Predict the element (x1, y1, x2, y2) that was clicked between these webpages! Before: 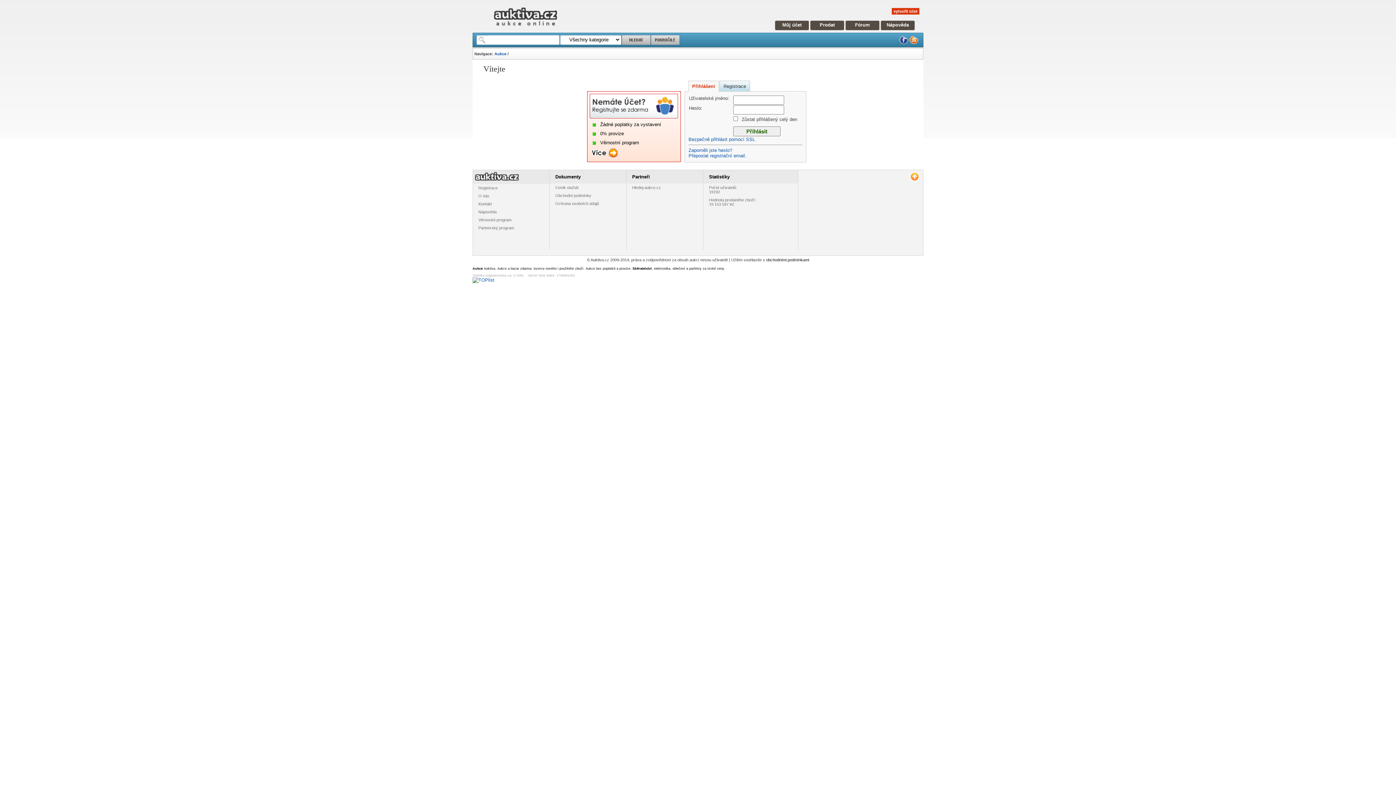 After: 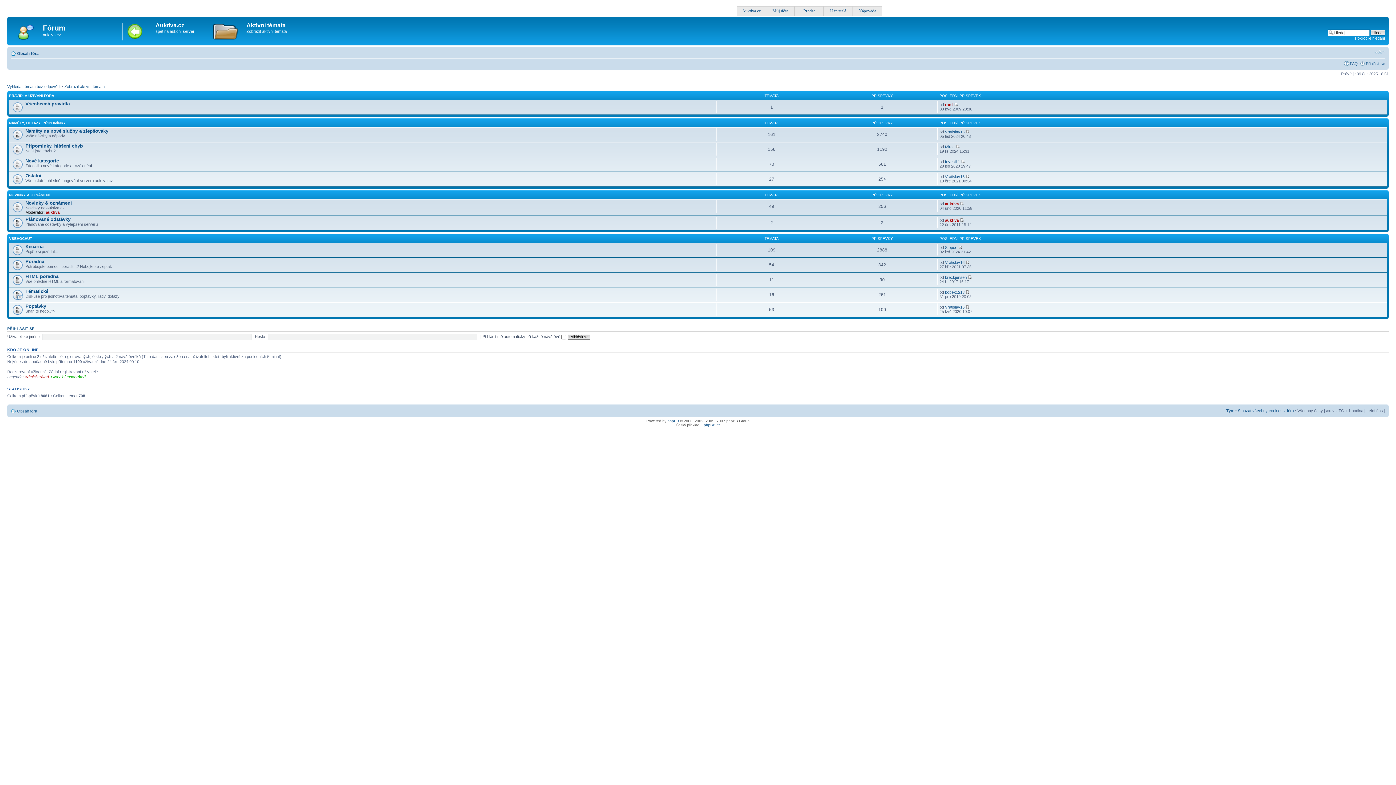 Action: label: Fórum bbox: (845, 20, 880, 30)